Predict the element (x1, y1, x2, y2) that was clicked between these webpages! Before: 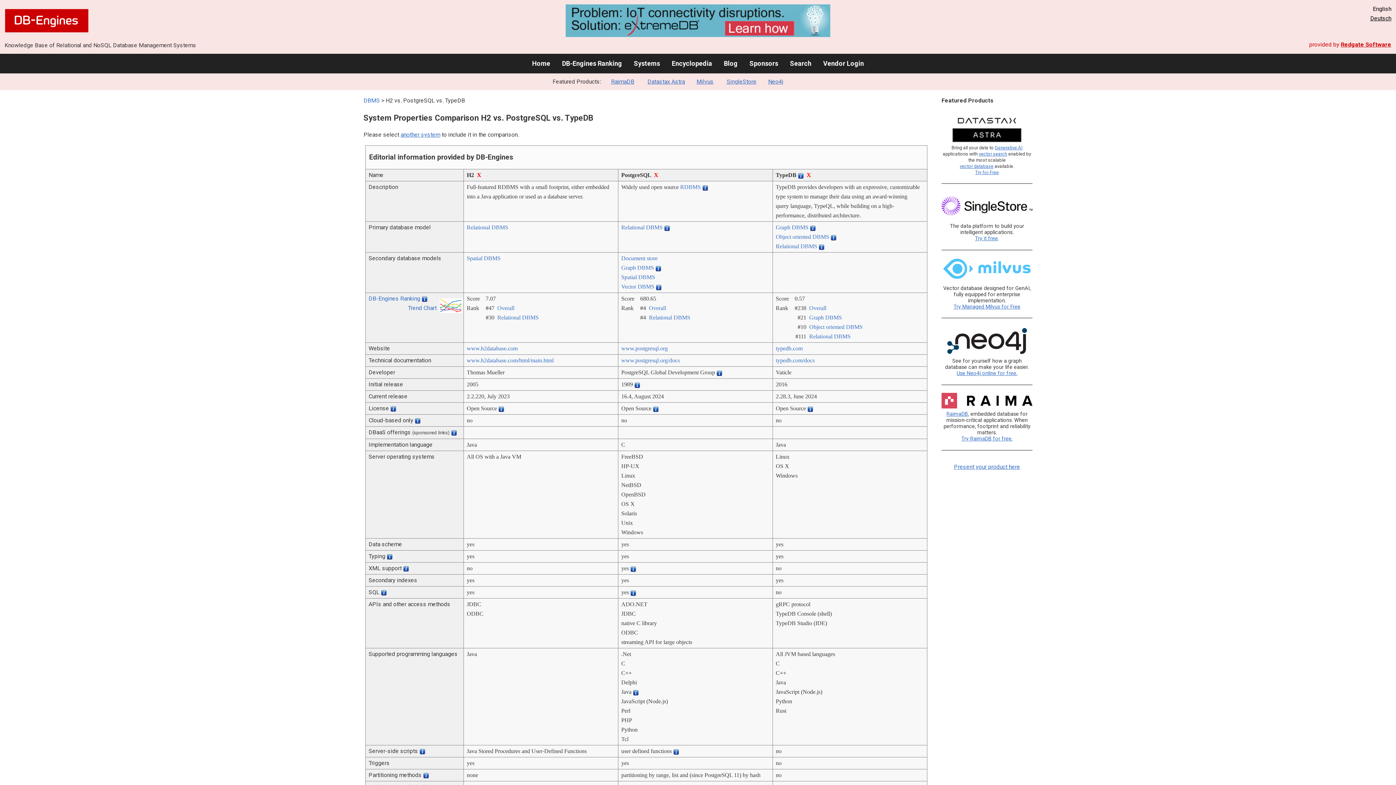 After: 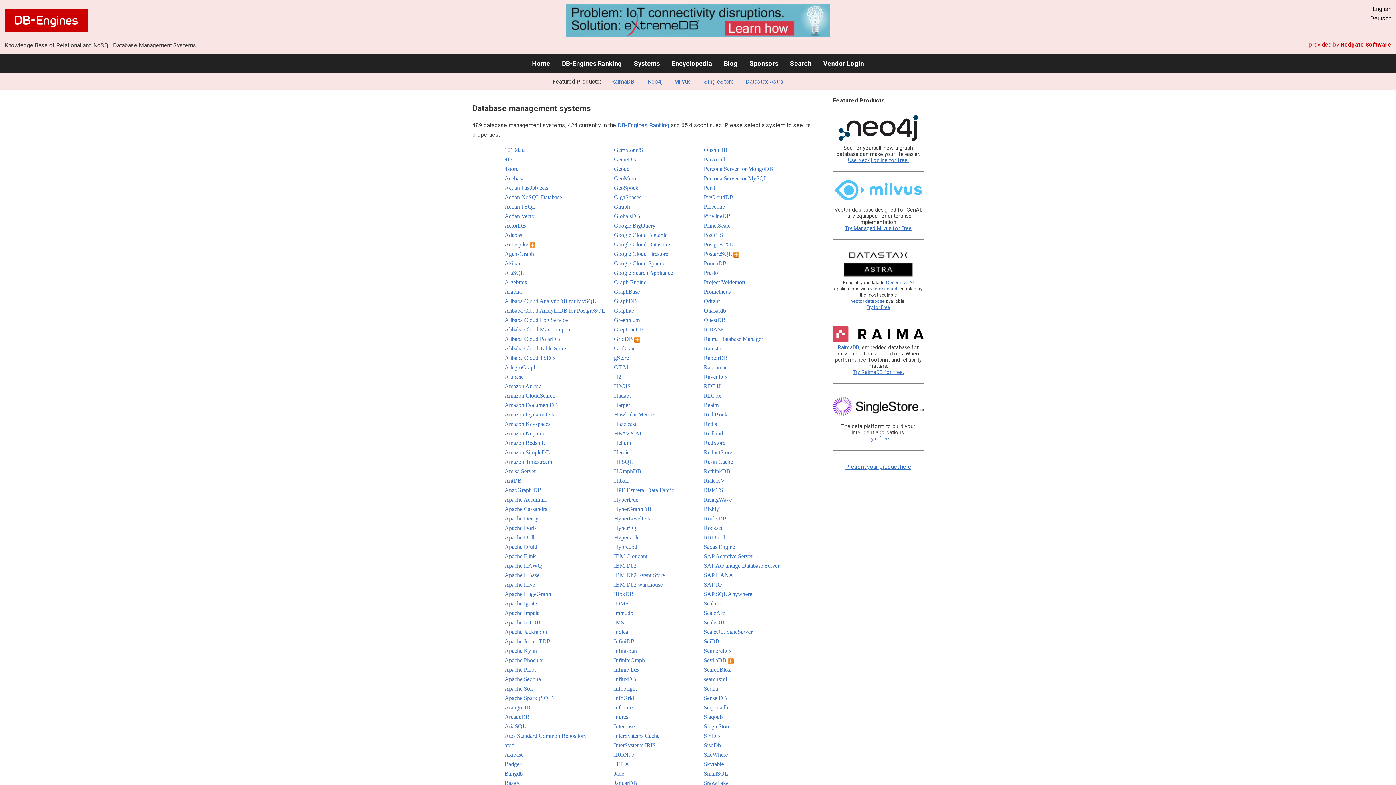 Action: bbox: (363, 97, 380, 104) label: DBMS